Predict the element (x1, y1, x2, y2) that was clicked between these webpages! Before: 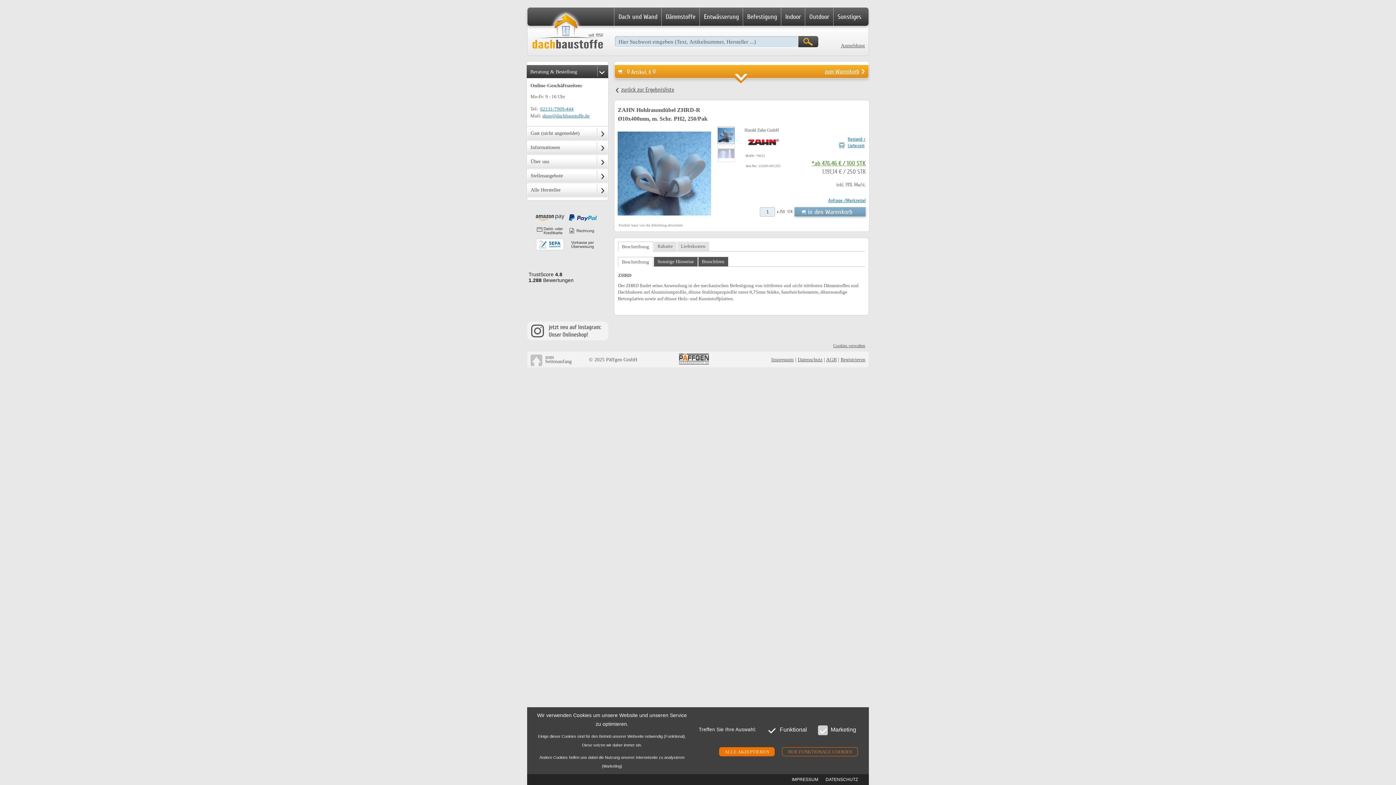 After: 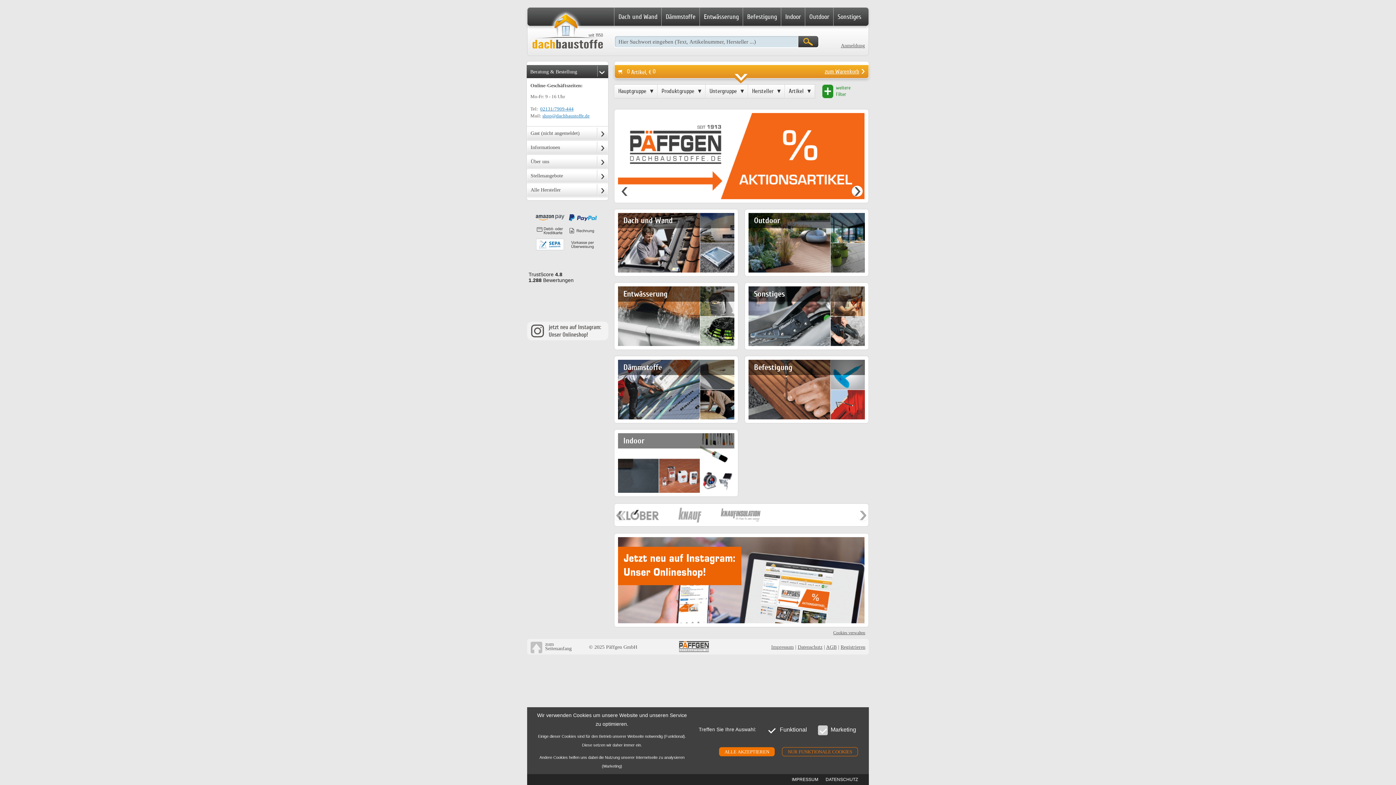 Action: bbox: (527, 7, 607, 56) label: Dachbaustoffe